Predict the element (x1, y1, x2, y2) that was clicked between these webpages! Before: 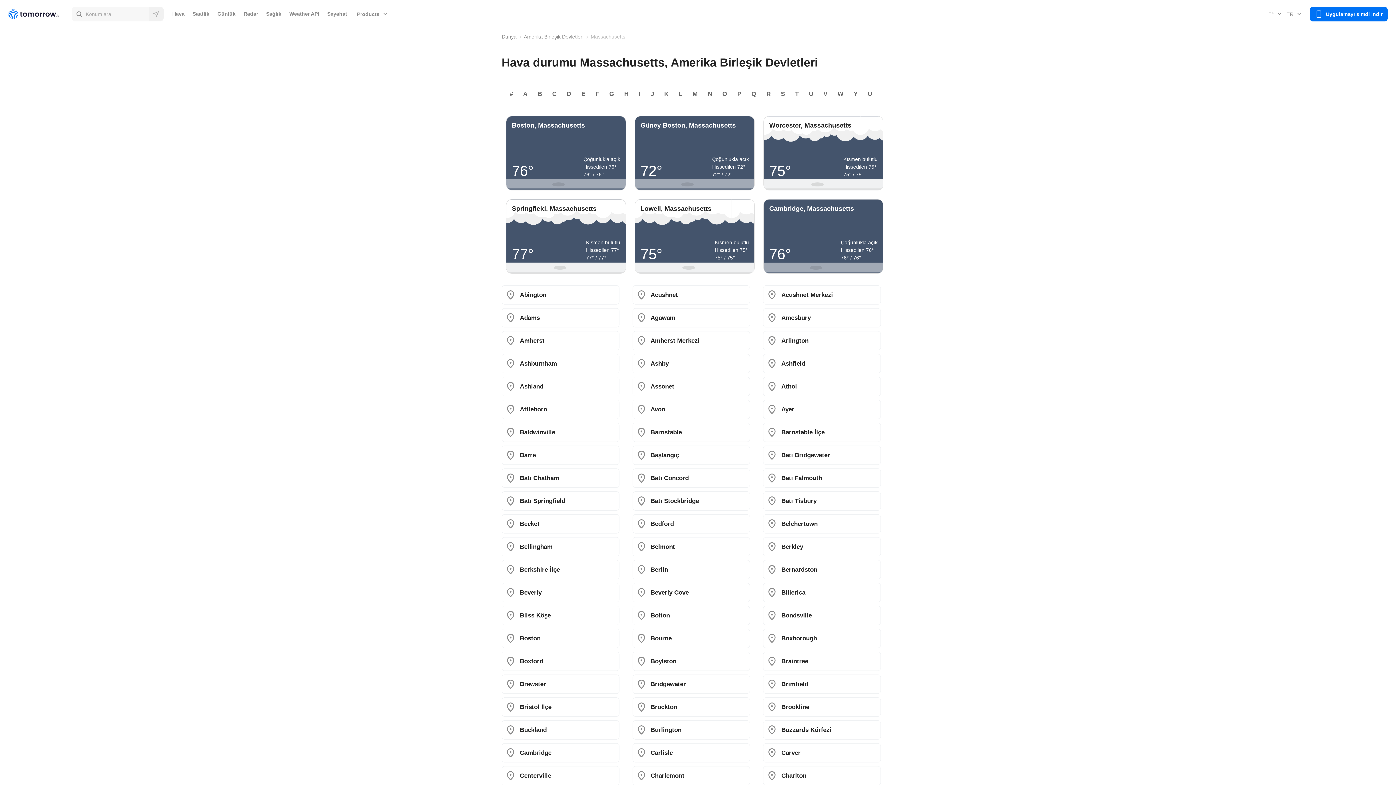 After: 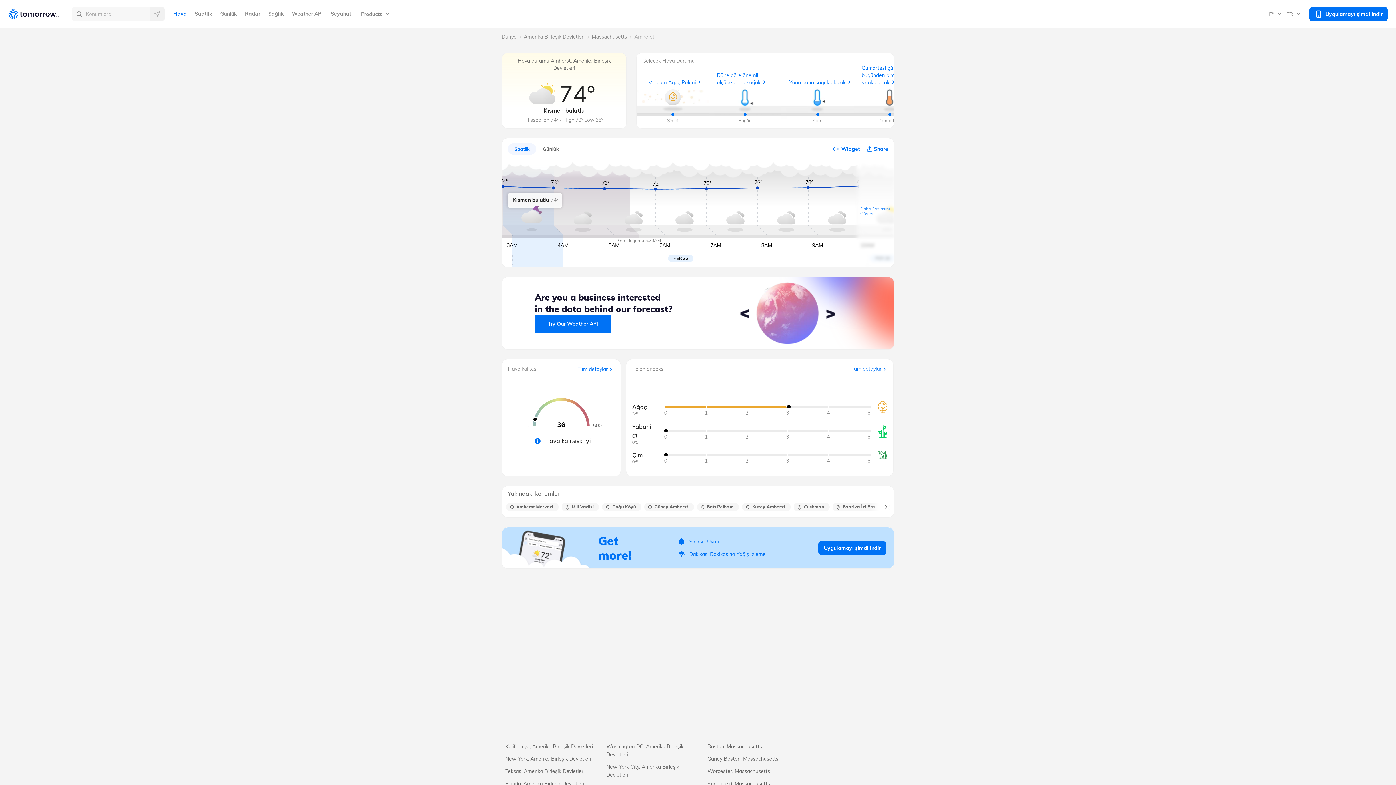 Action: bbox: (501, 331, 619, 350) label: Amherst